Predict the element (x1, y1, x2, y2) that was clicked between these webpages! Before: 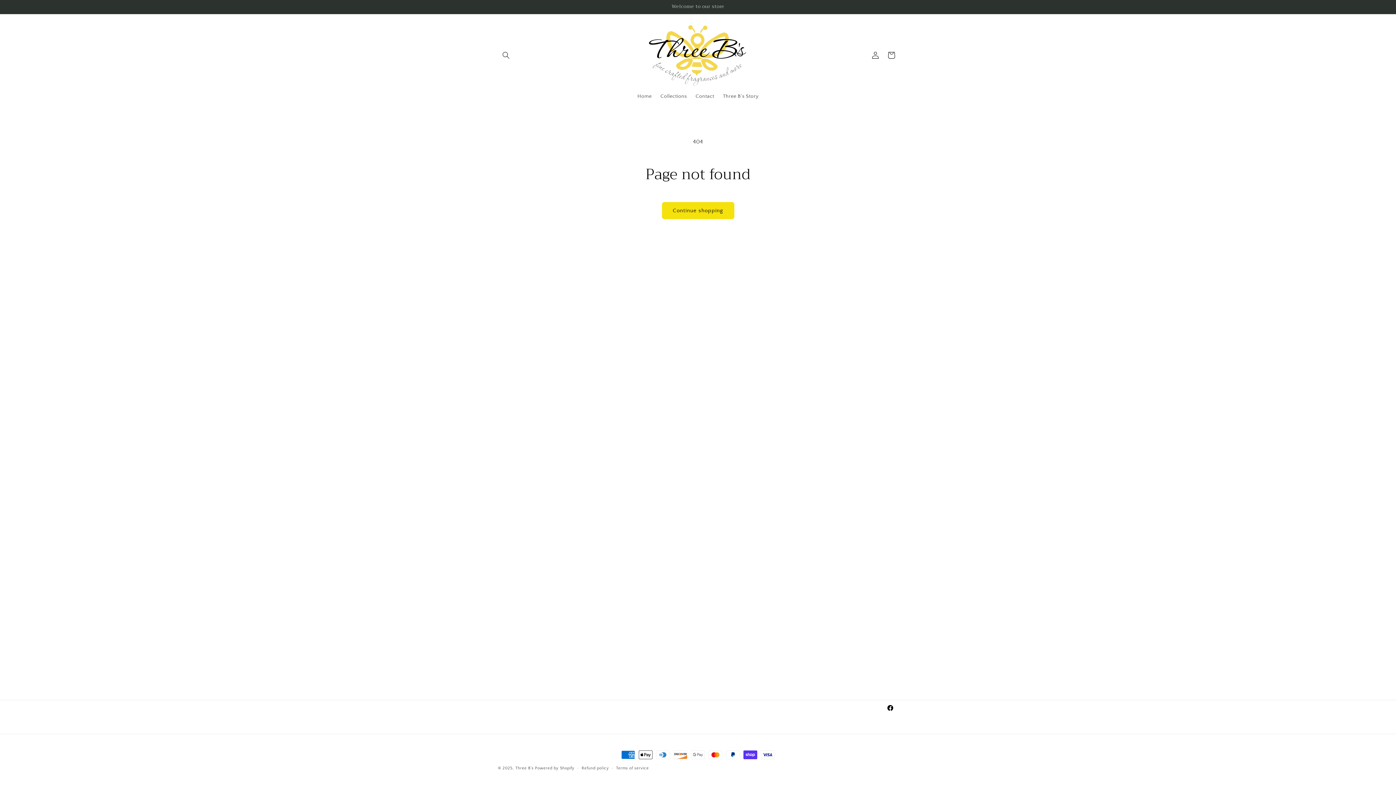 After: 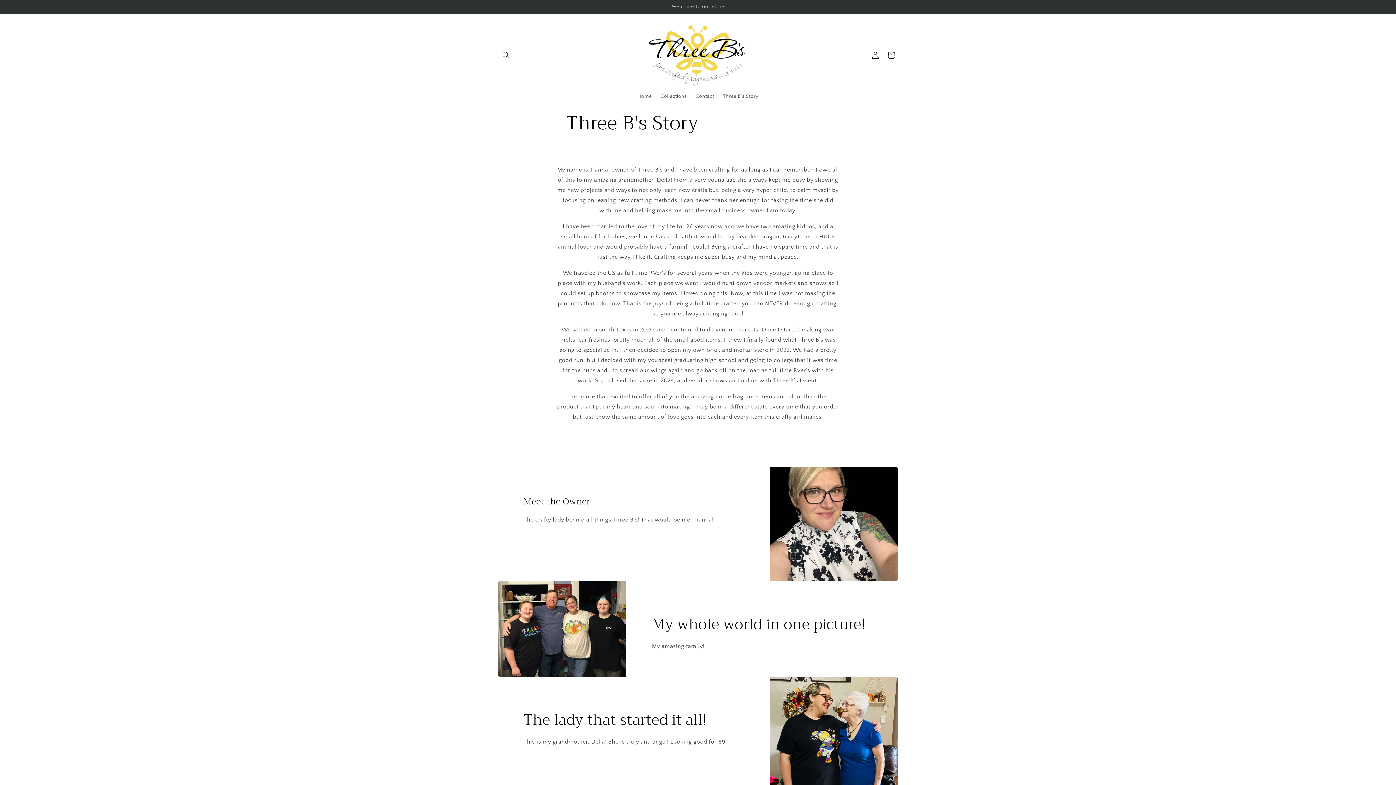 Action: bbox: (718, 88, 763, 104) label: Three B's Story